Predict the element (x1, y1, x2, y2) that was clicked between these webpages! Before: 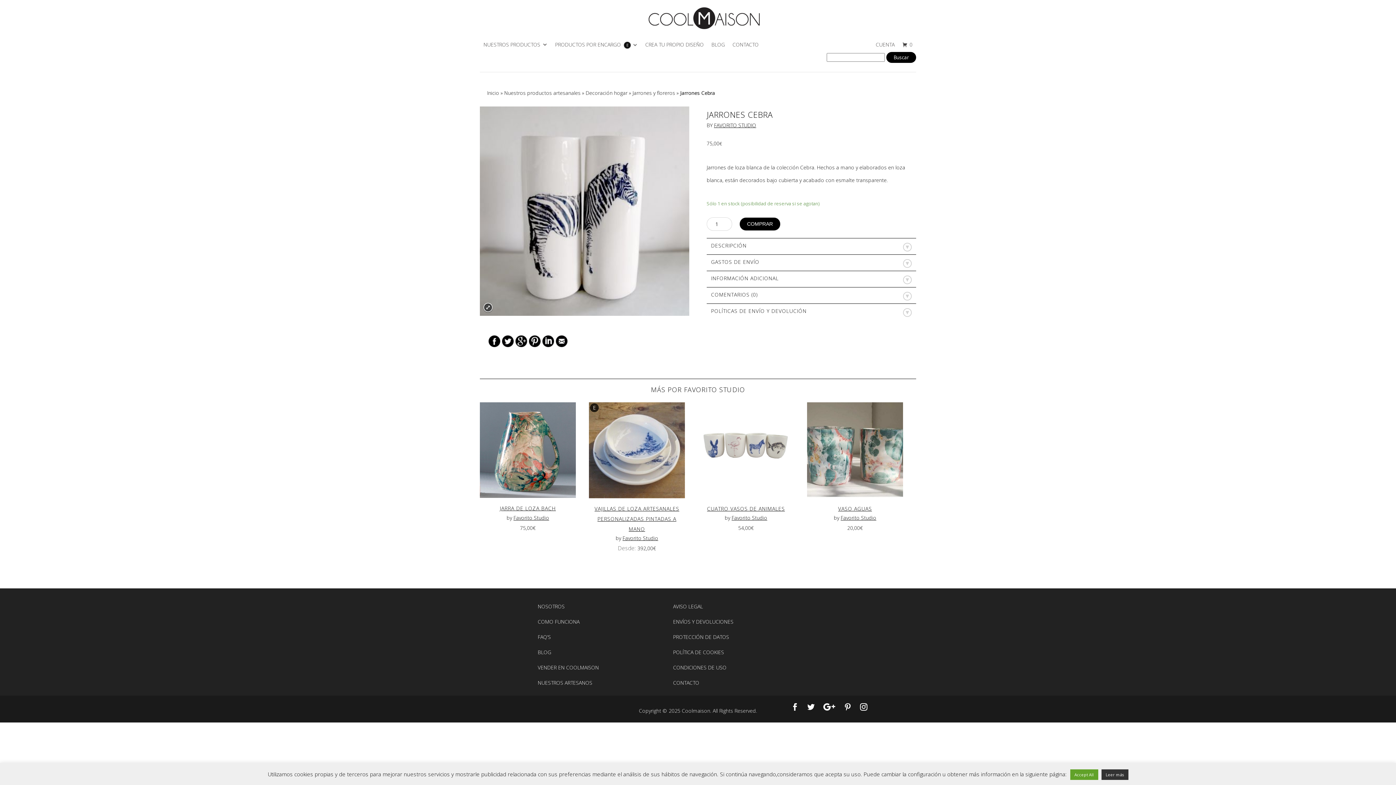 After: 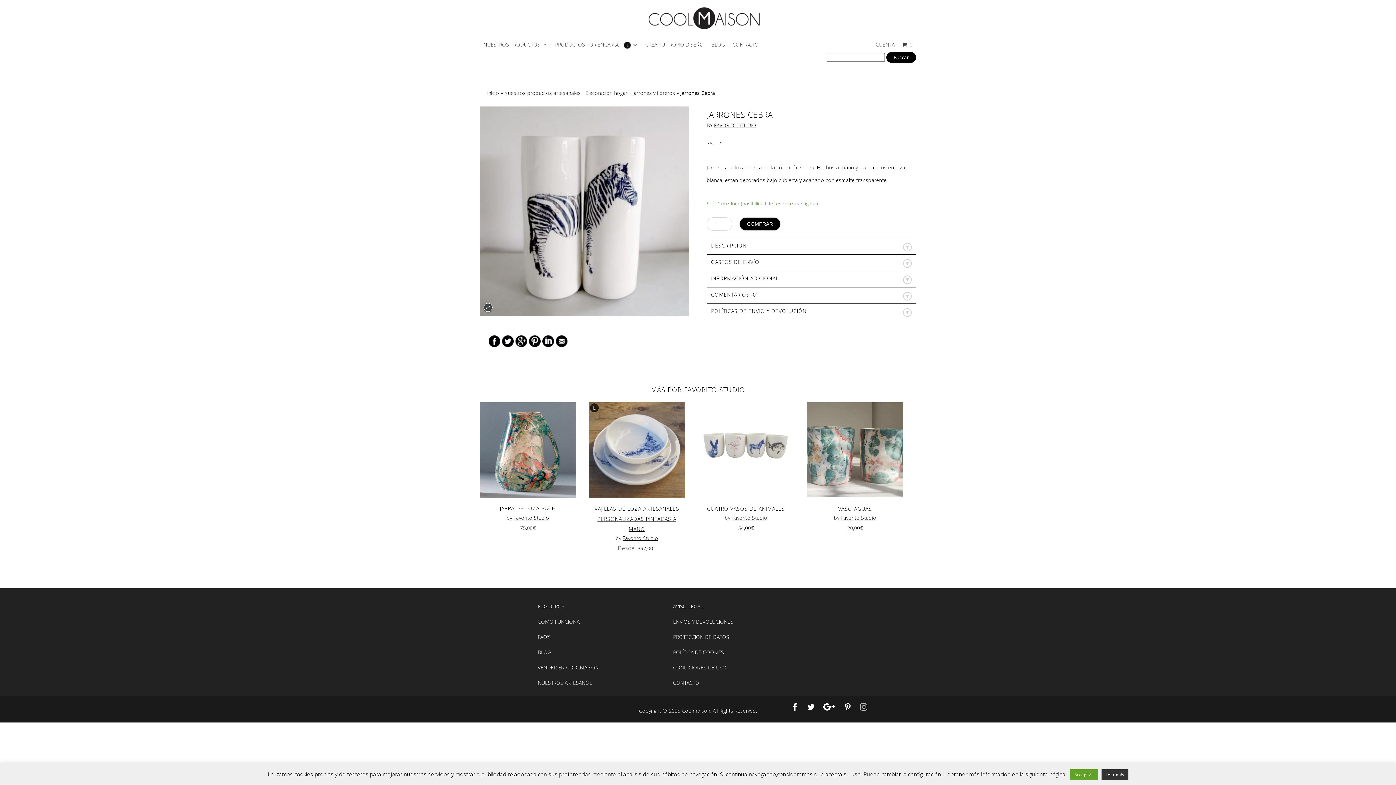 Action: bbox: (860, 701, 867, 714)